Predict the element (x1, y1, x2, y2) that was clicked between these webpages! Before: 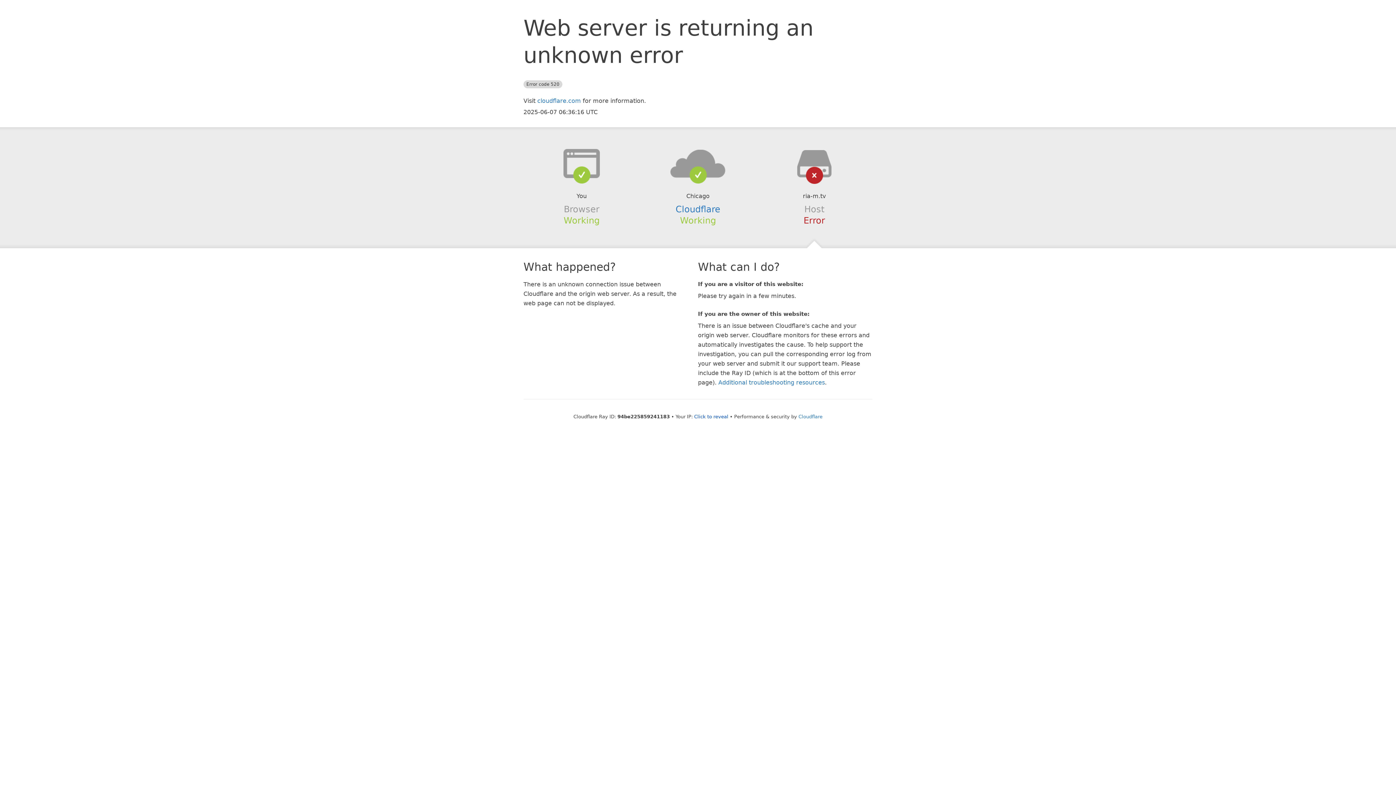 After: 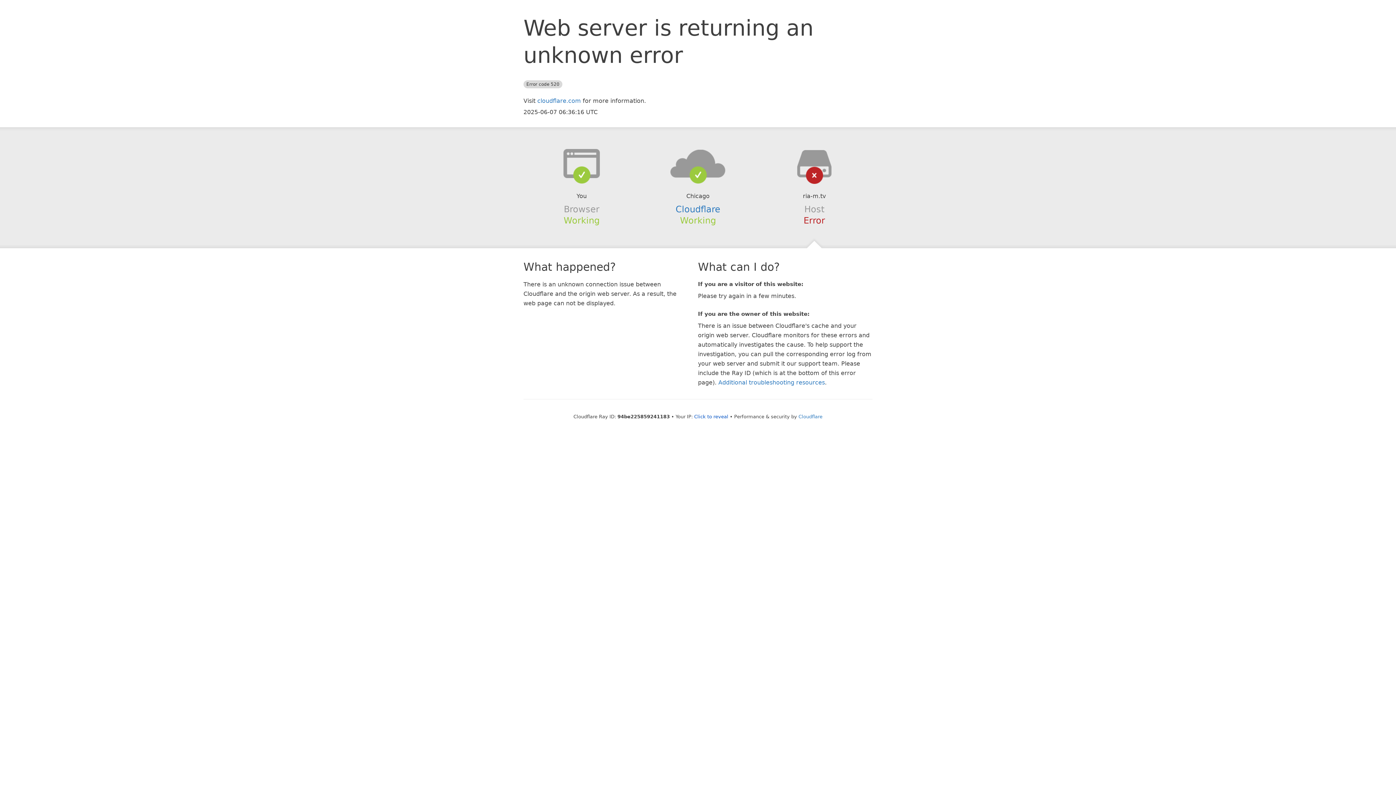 Action: bbox: (639, 148, 756, 178)